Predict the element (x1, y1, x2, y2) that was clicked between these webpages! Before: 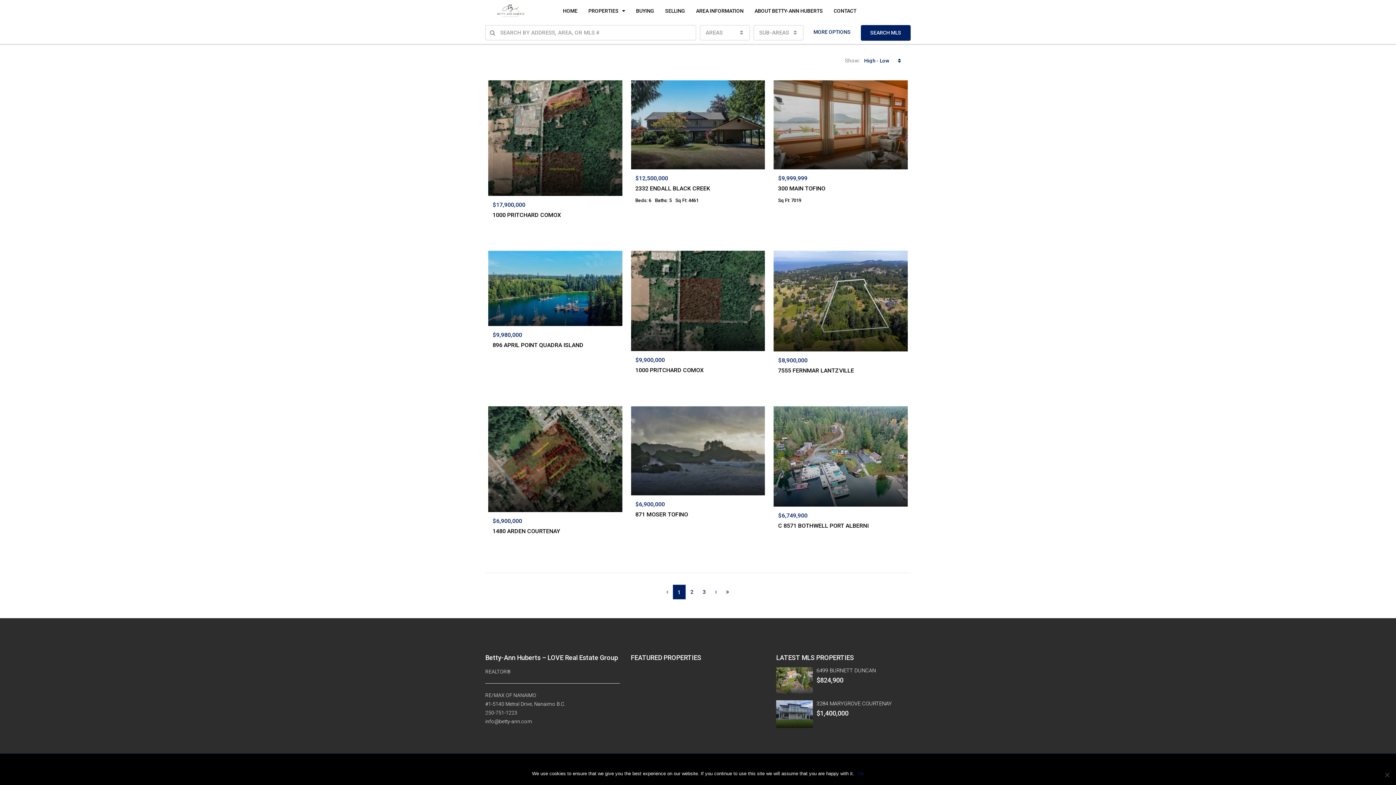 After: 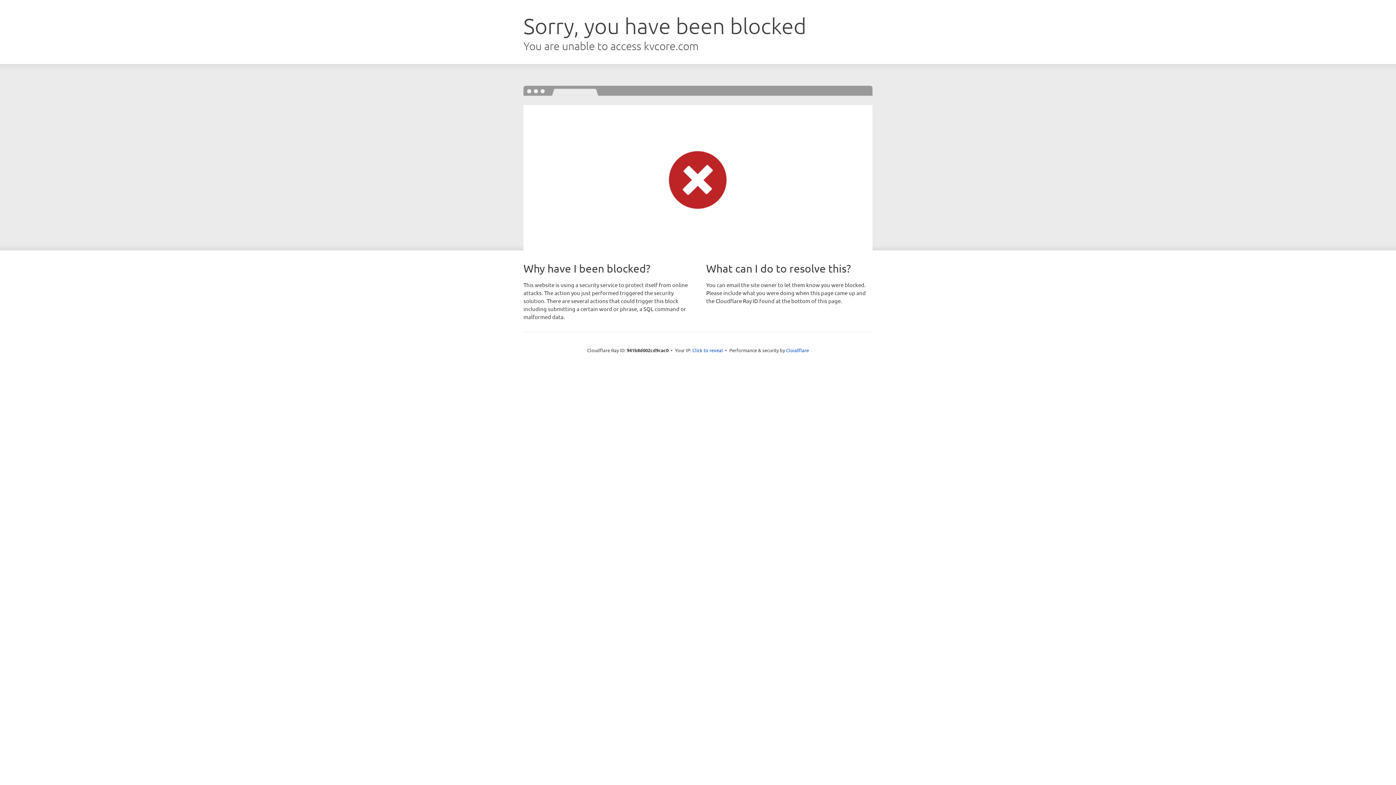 Action: label: 7555 FERNMAR LANTZVILLE bbox: (778, 367, 854, 374)